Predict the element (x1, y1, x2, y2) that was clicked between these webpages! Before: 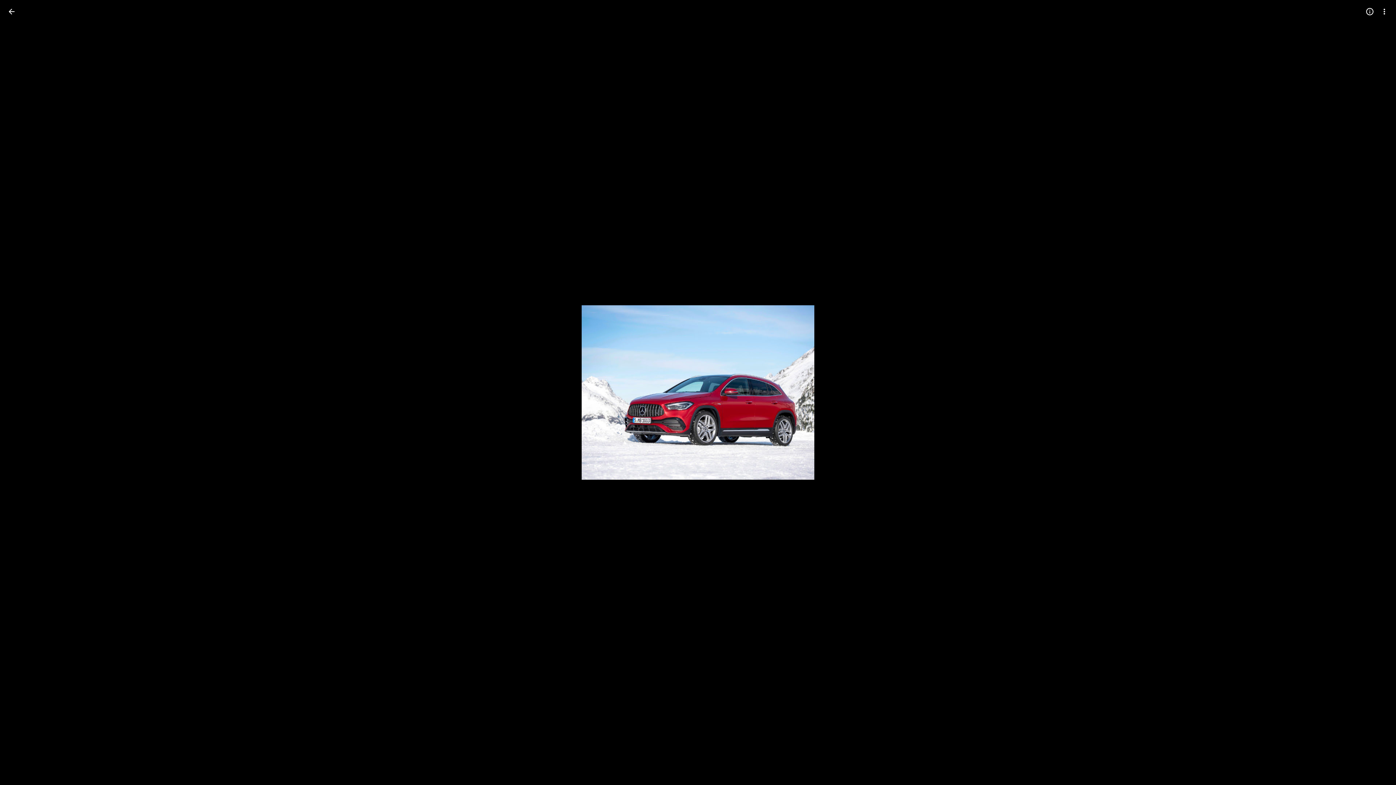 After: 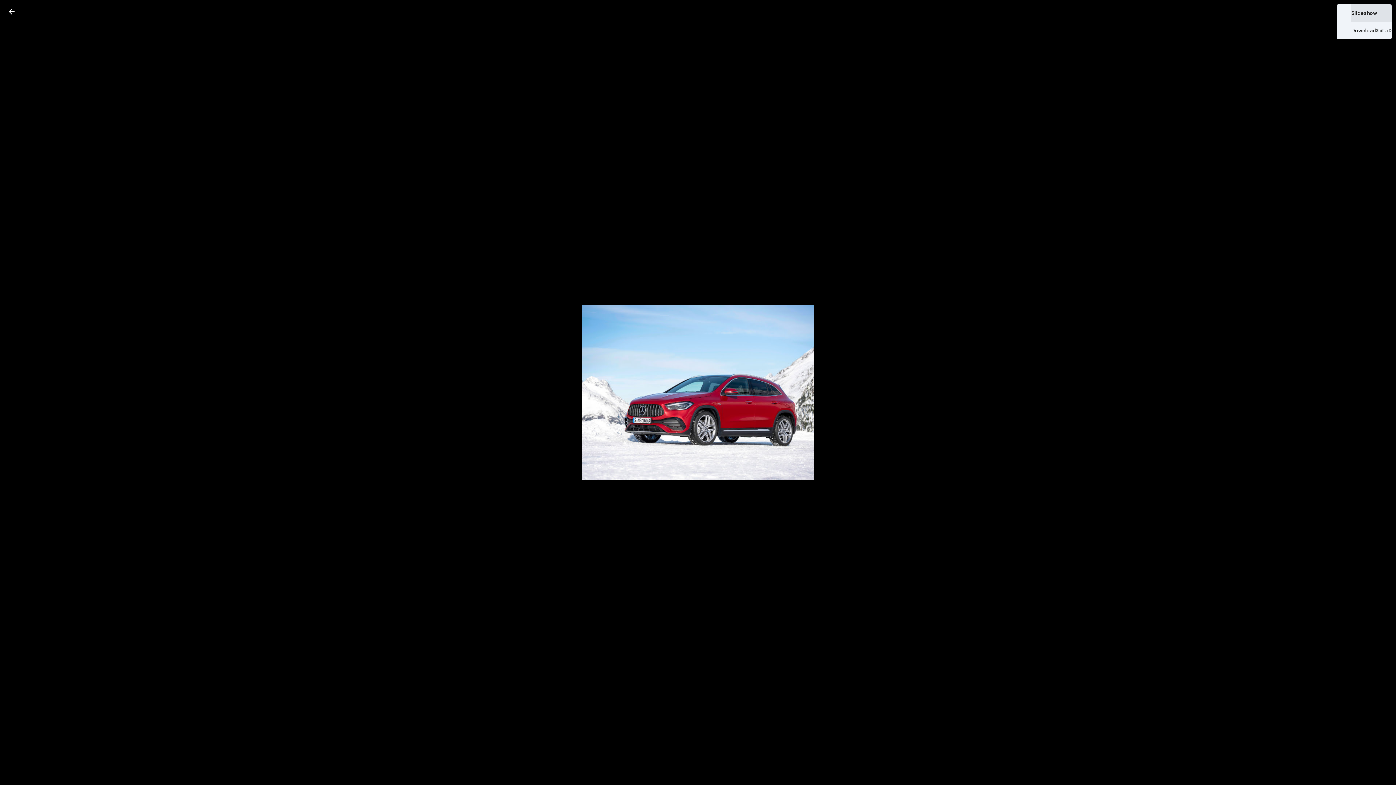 Action: label: More options bbox: (1377, 4, 1392, 18)